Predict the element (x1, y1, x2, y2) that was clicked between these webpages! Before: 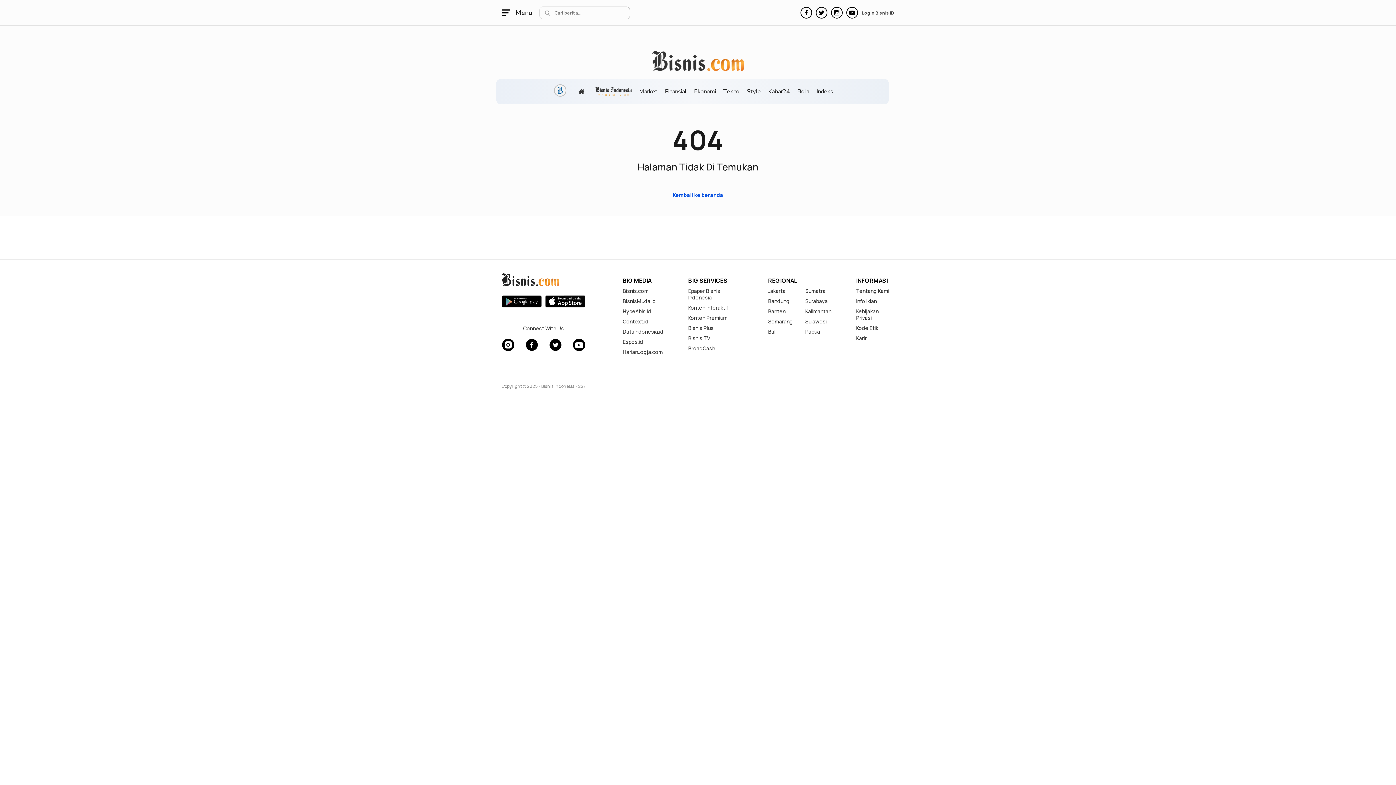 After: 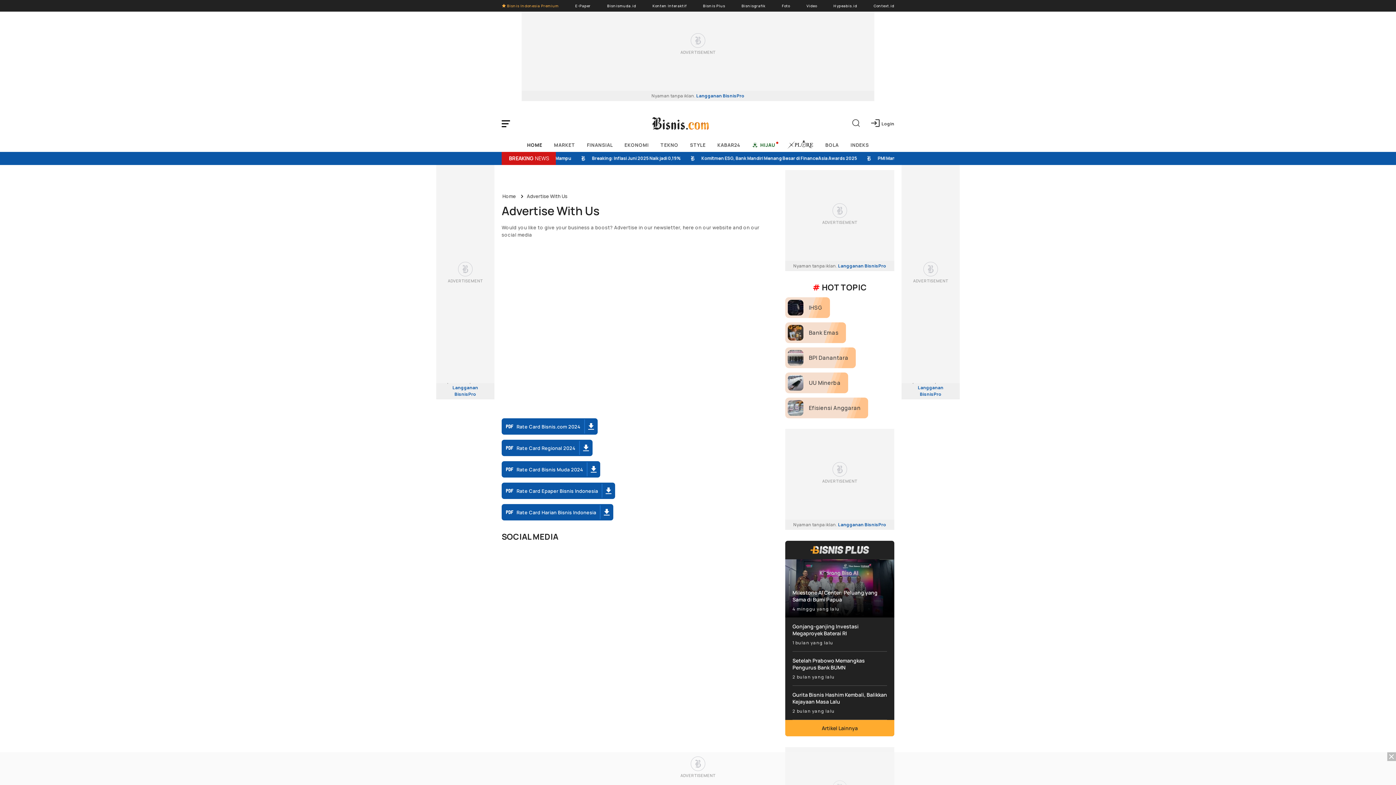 Action: label: Info Iklan bbox: (856, 298, 894, 304)